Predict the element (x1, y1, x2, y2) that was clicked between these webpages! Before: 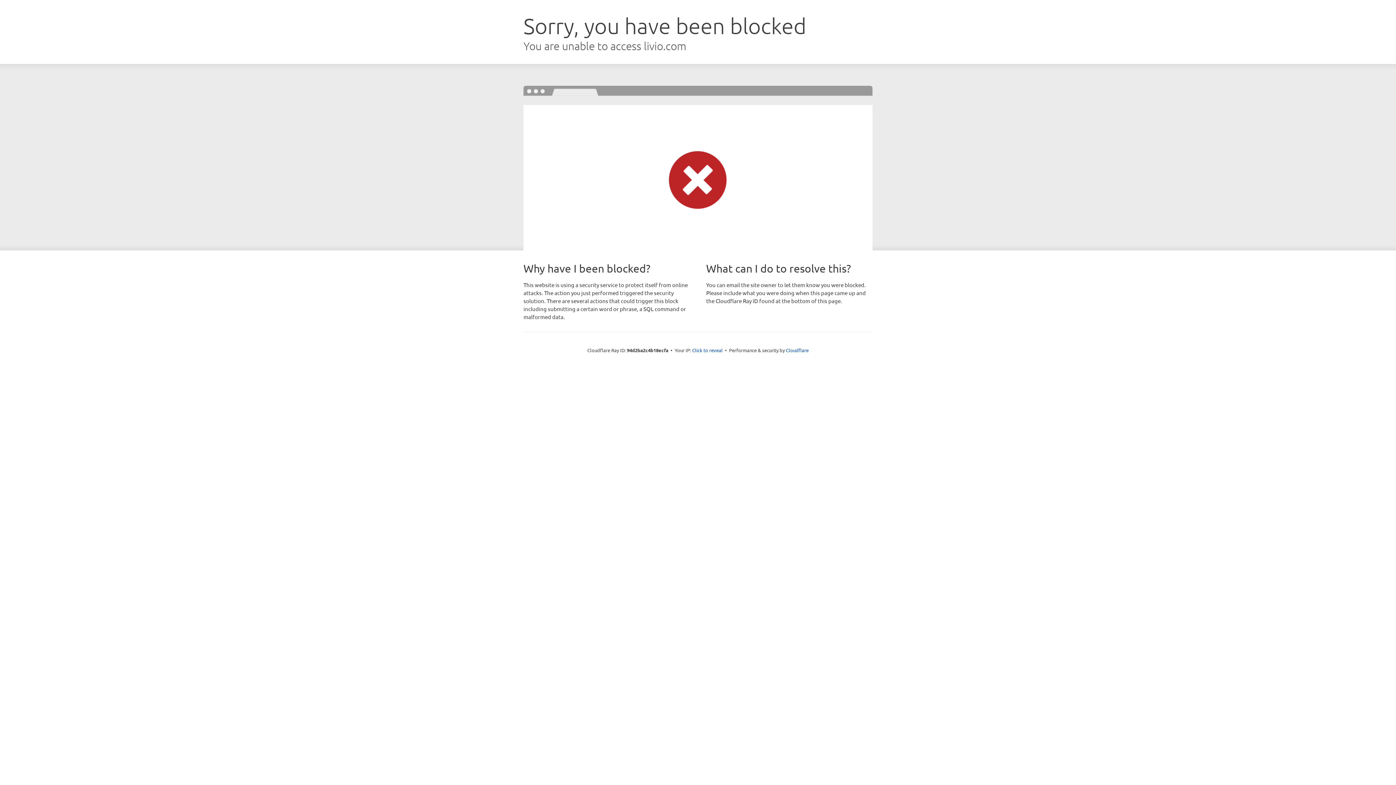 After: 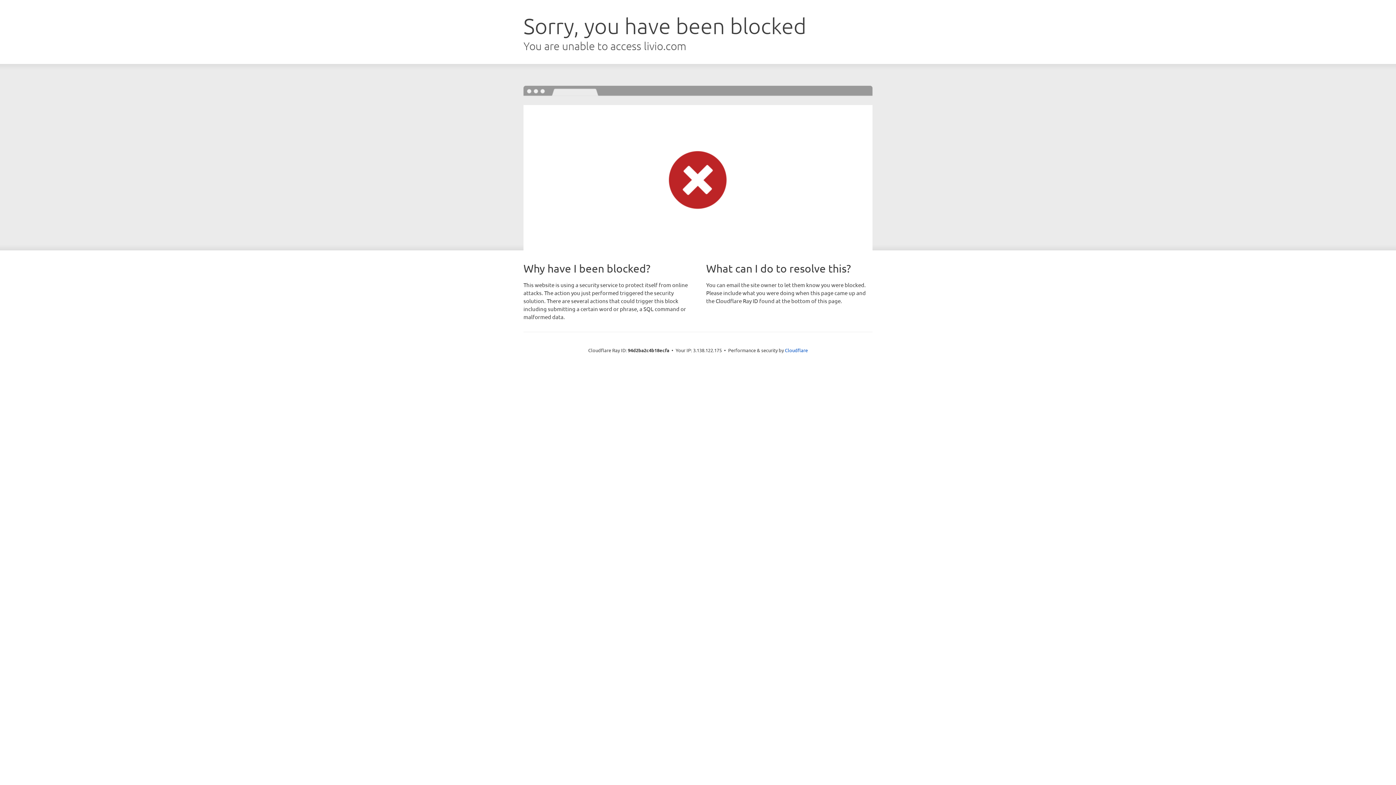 Action: bbox: (692, 346, 722, 353) label: Click to reveal